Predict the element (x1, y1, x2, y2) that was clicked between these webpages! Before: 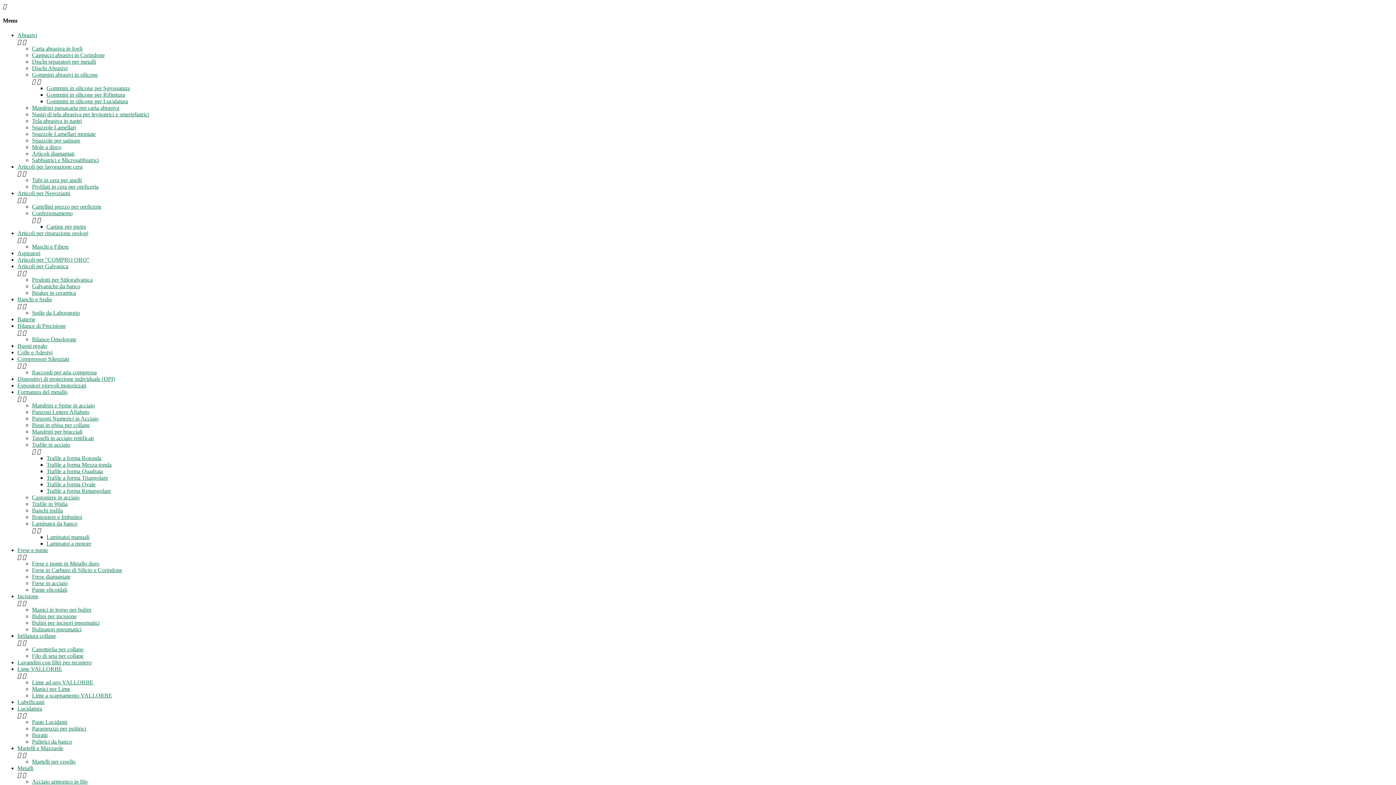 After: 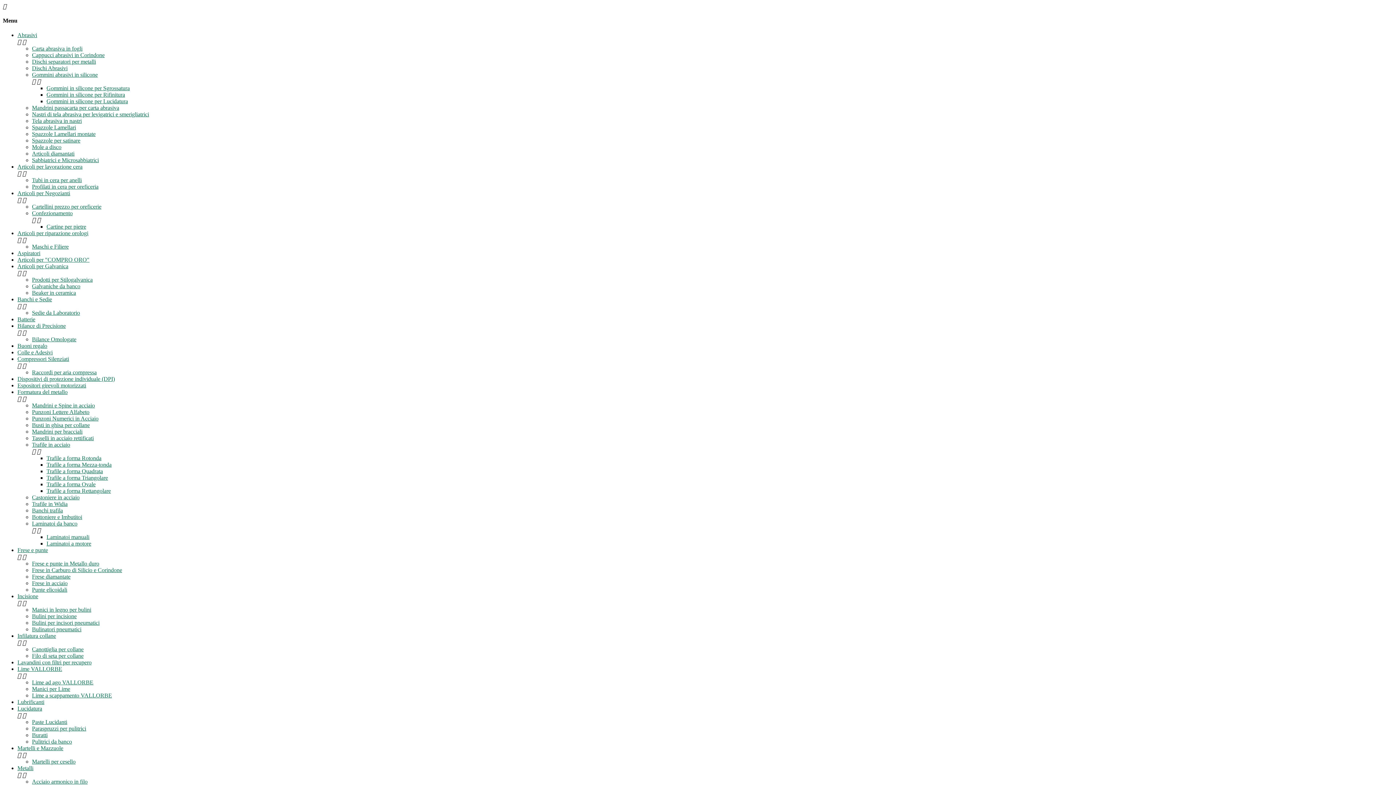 Action: label: Bottoniere e Imbutitoi bbox: (32, 514, 82, 520)